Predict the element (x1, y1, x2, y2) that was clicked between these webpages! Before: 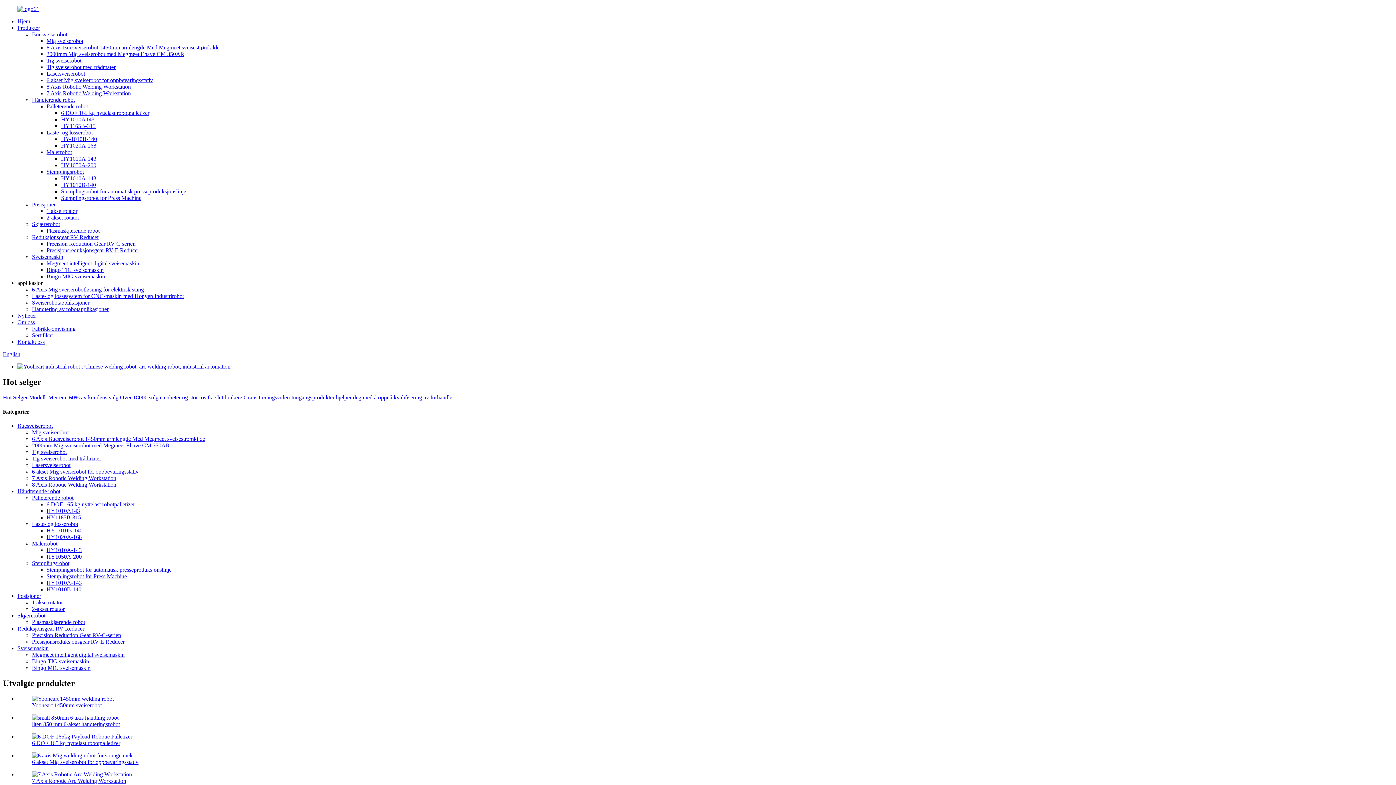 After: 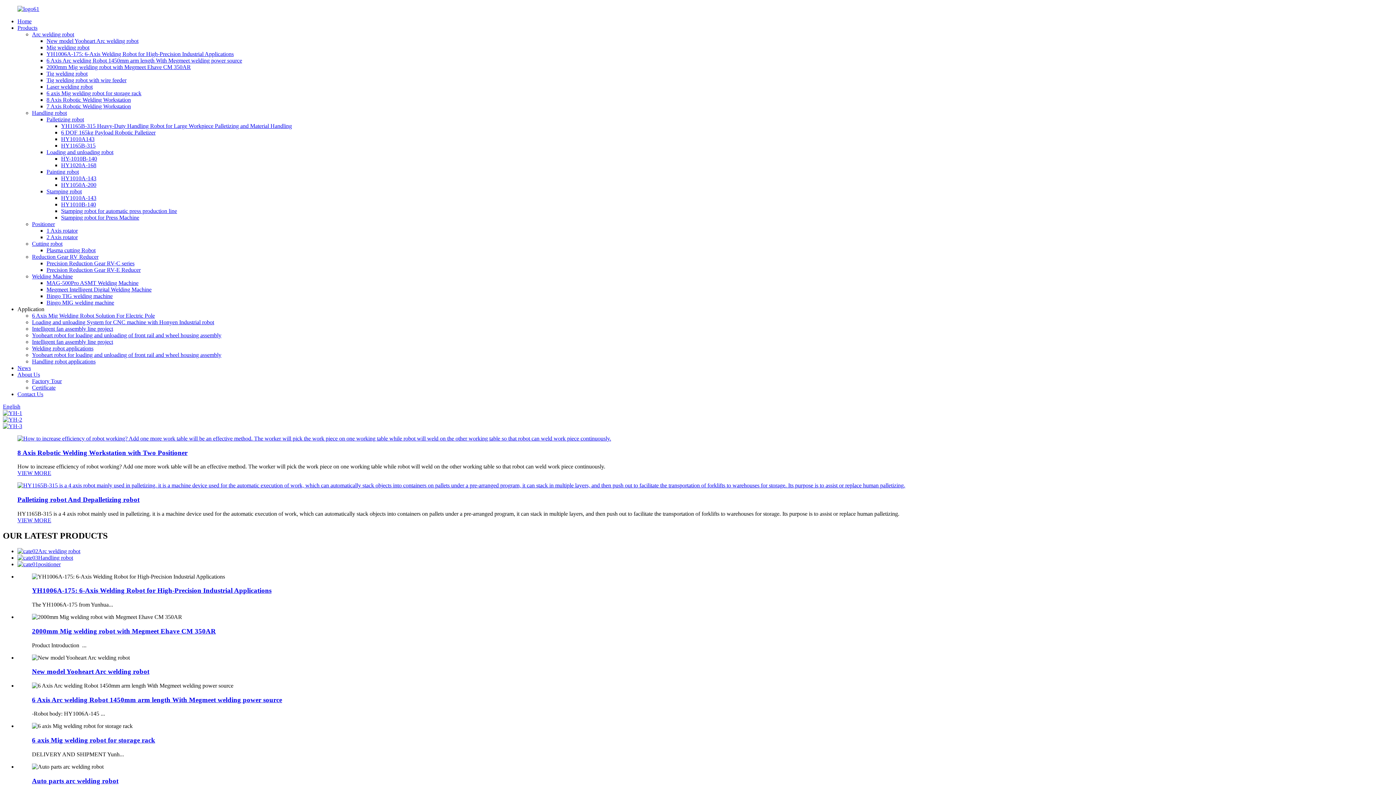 Action: bbox: (2, 351, 20, 357) label: English